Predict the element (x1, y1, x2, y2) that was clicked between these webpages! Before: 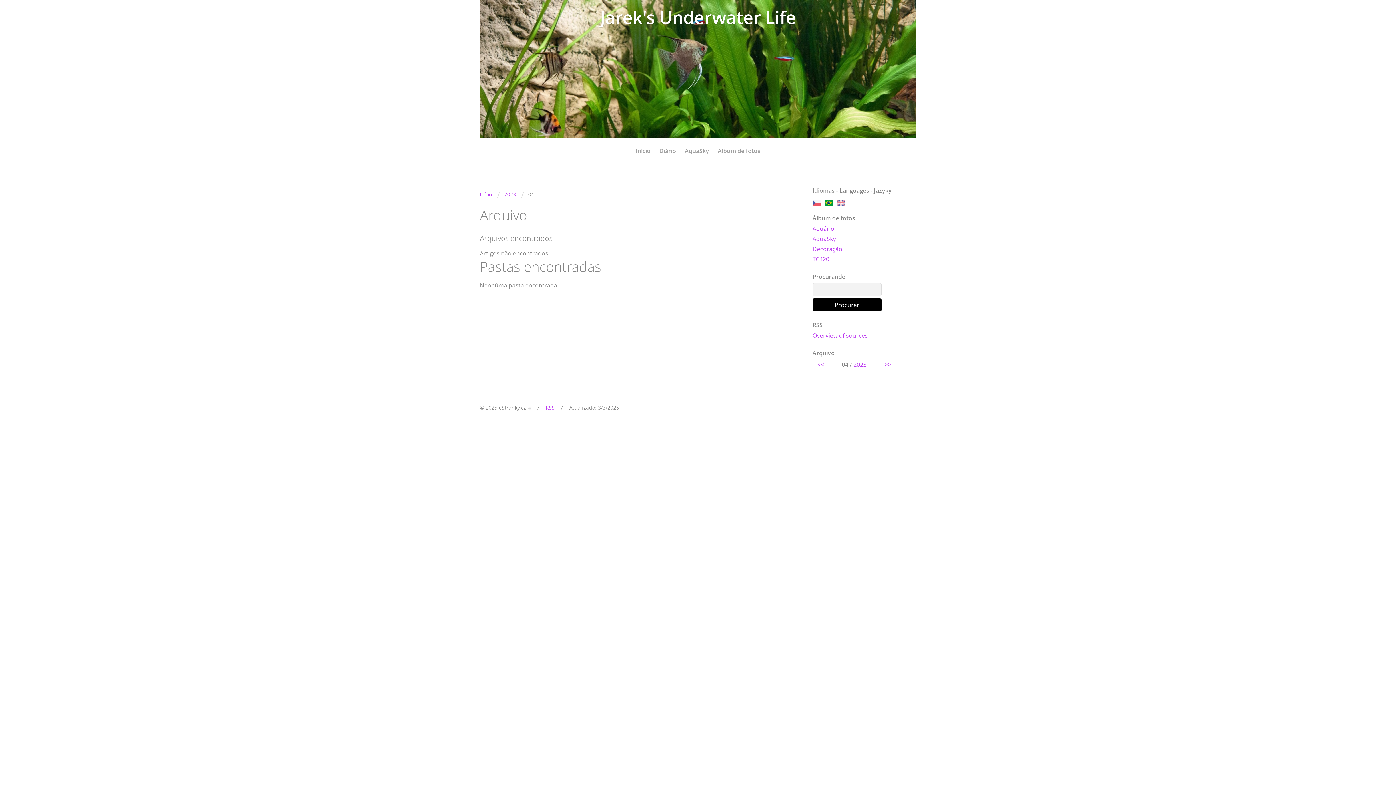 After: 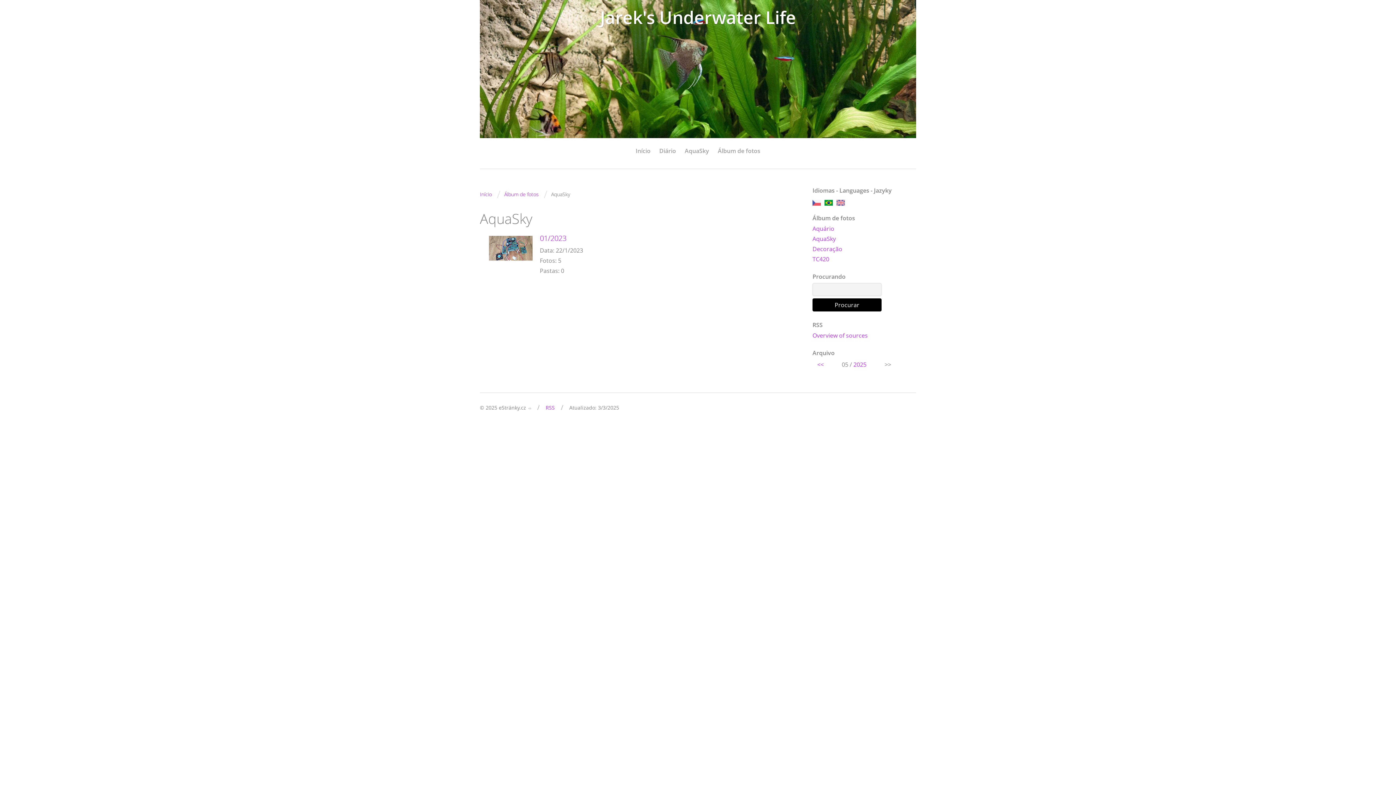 Action: label: AquaSky bbox: (812, 234, 836, 242)